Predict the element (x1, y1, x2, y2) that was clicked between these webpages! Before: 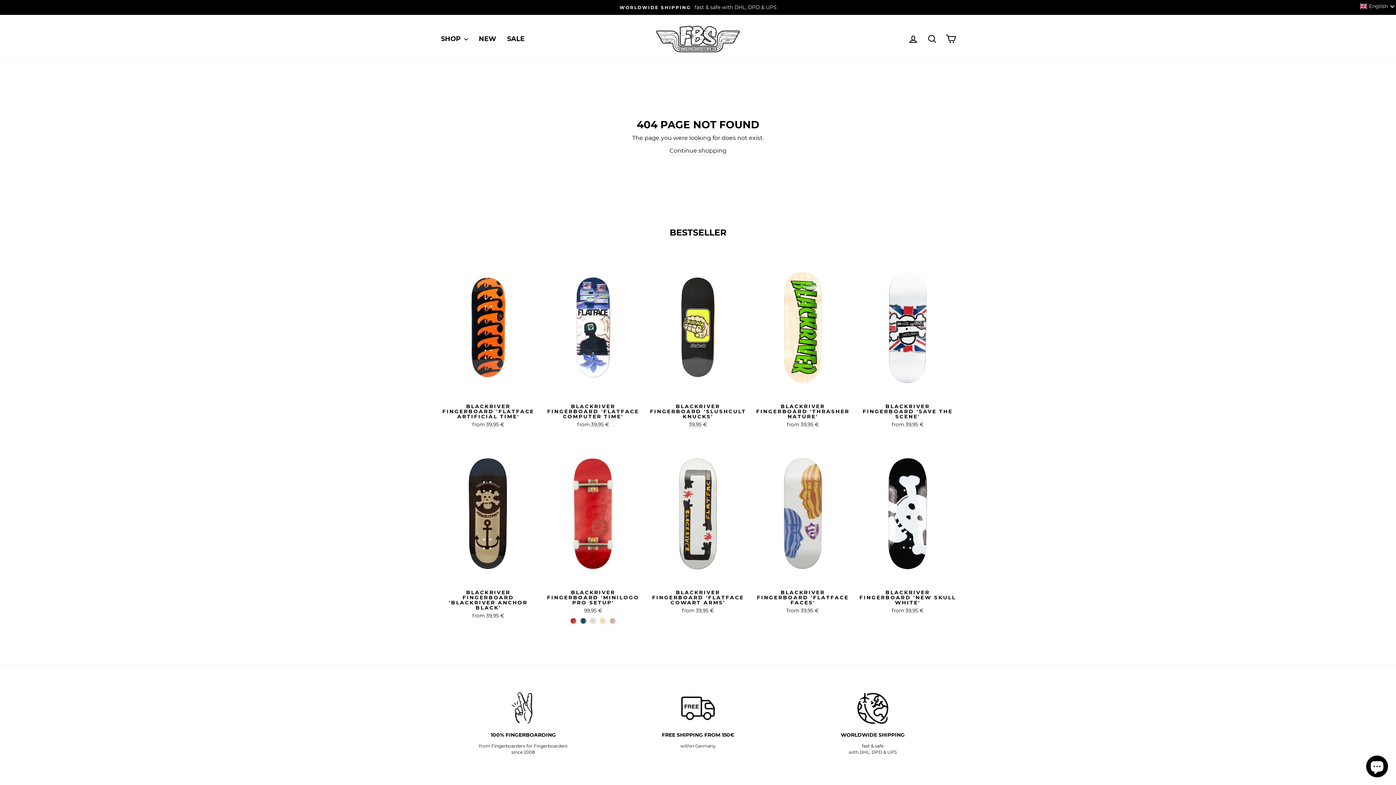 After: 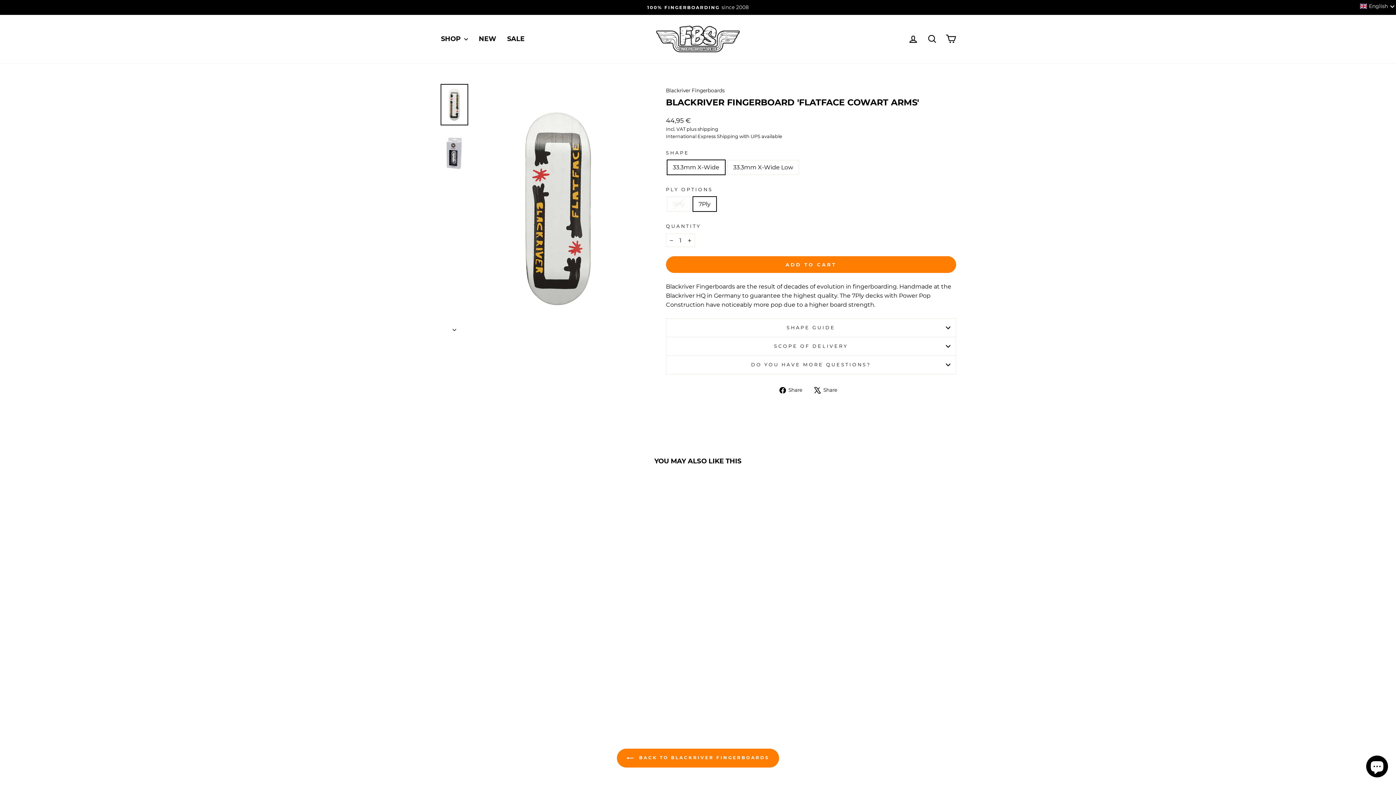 Action: bbox: (649, 586, 746, 616) label: BLACKRIVER FINGERBOARD 'FLATFACE COWART ARMS'
from 39,95 €